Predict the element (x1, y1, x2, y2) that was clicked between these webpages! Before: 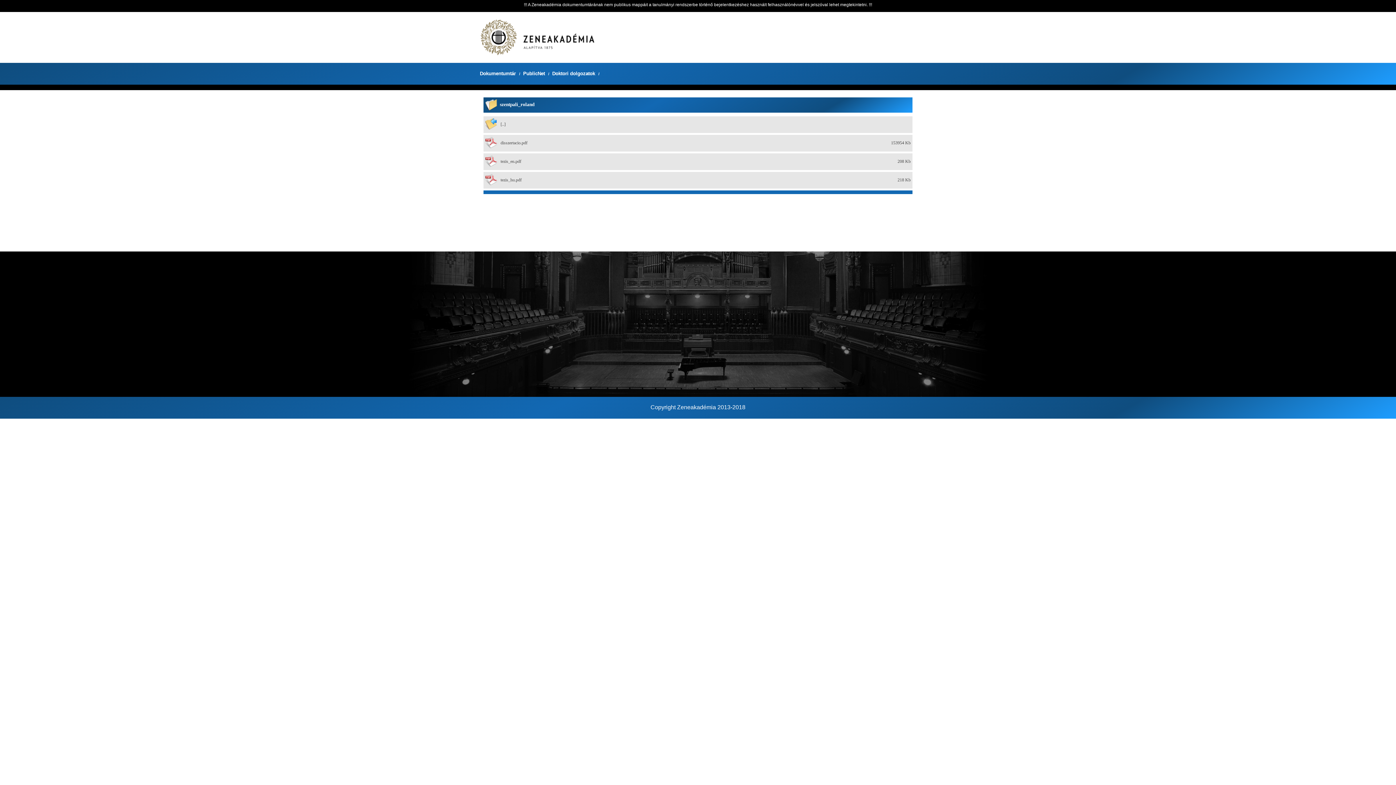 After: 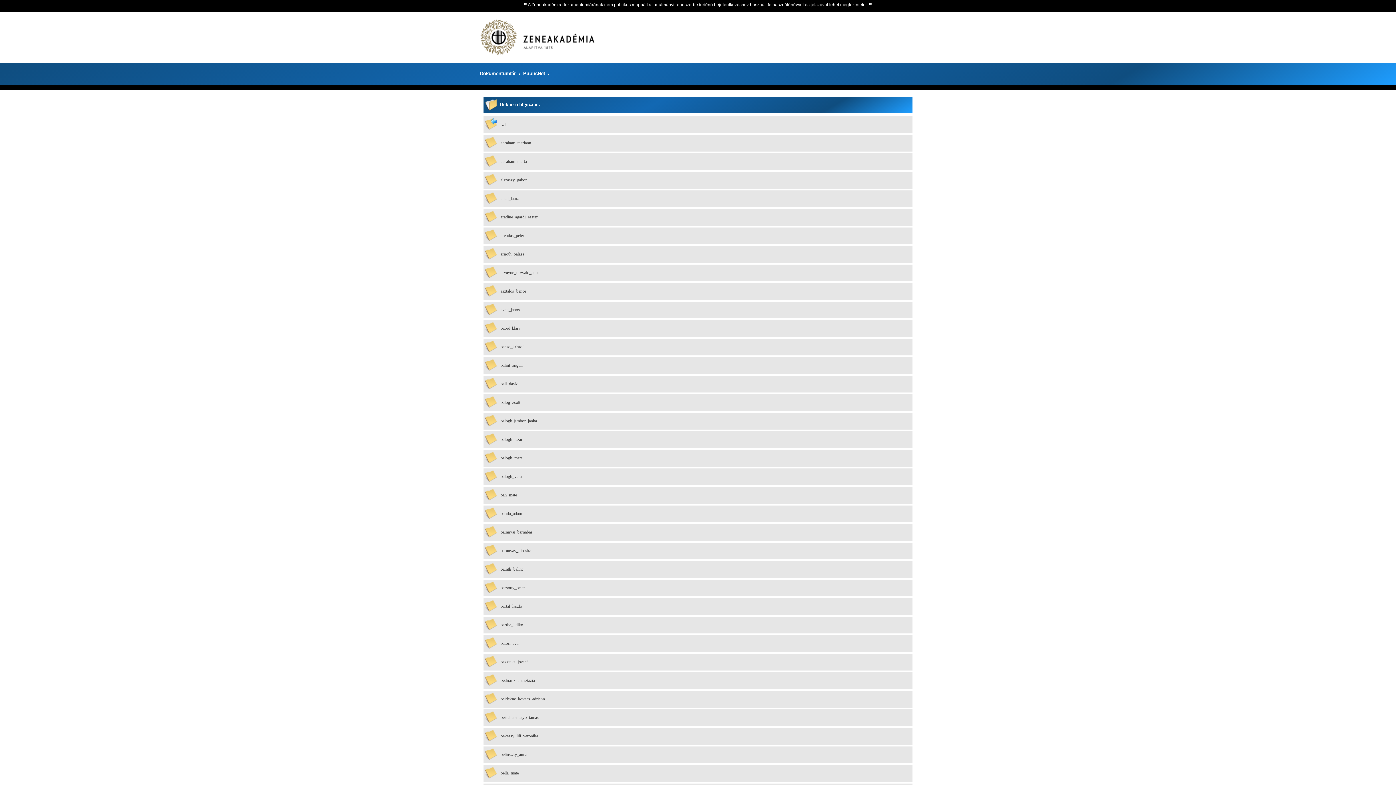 Action: bbox: (552, 70, 595, 76) label: Doktori dolgozatok